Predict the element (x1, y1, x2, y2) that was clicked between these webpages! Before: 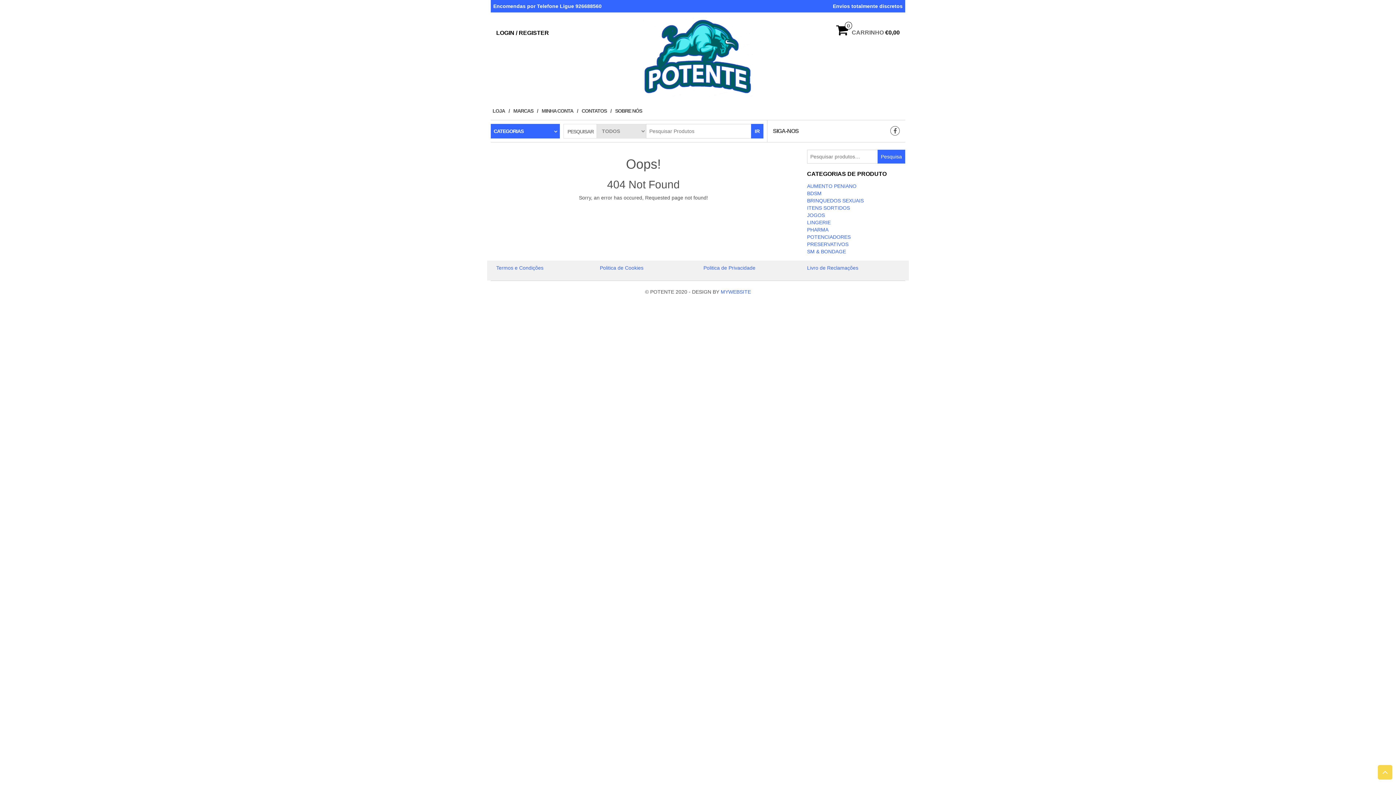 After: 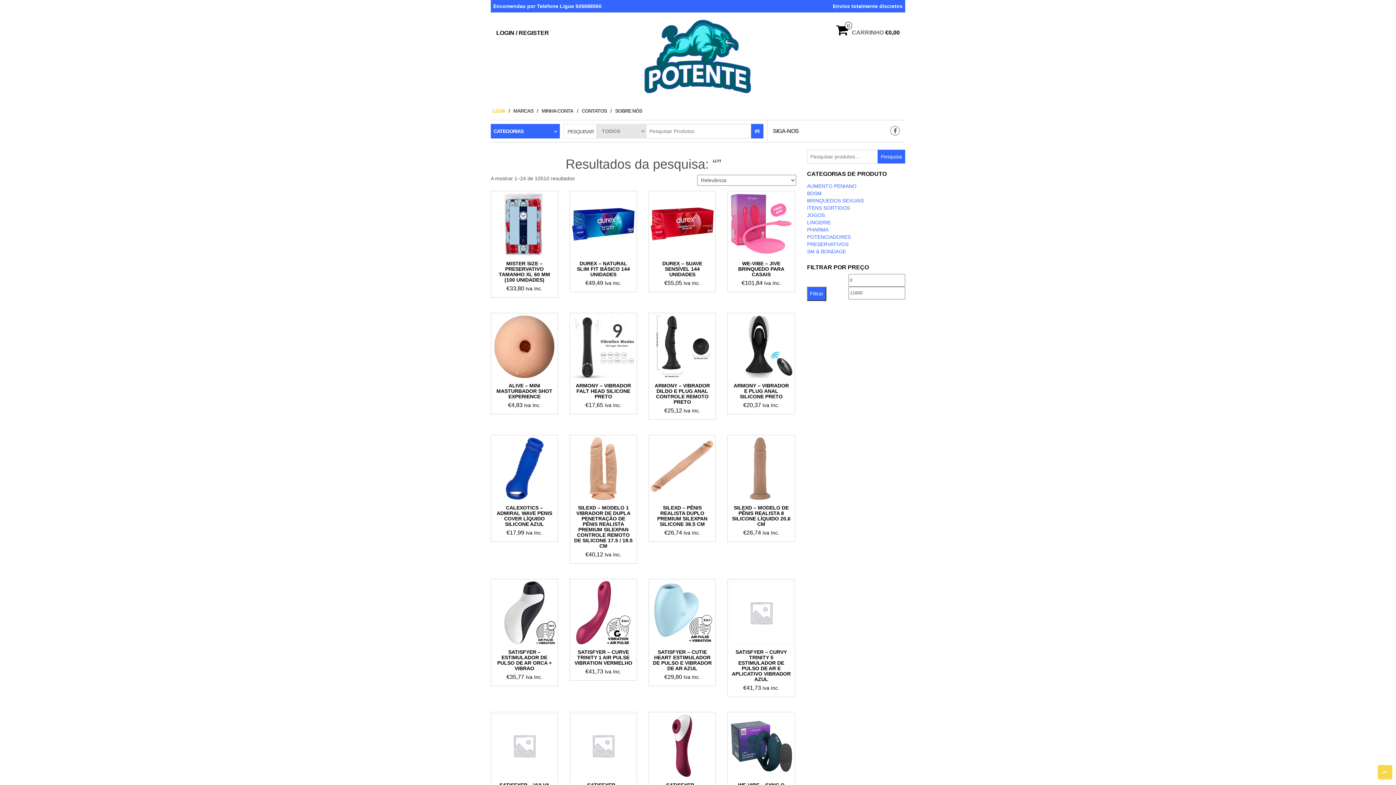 Action: label: IR bbox: (751, 124, 763, 138)